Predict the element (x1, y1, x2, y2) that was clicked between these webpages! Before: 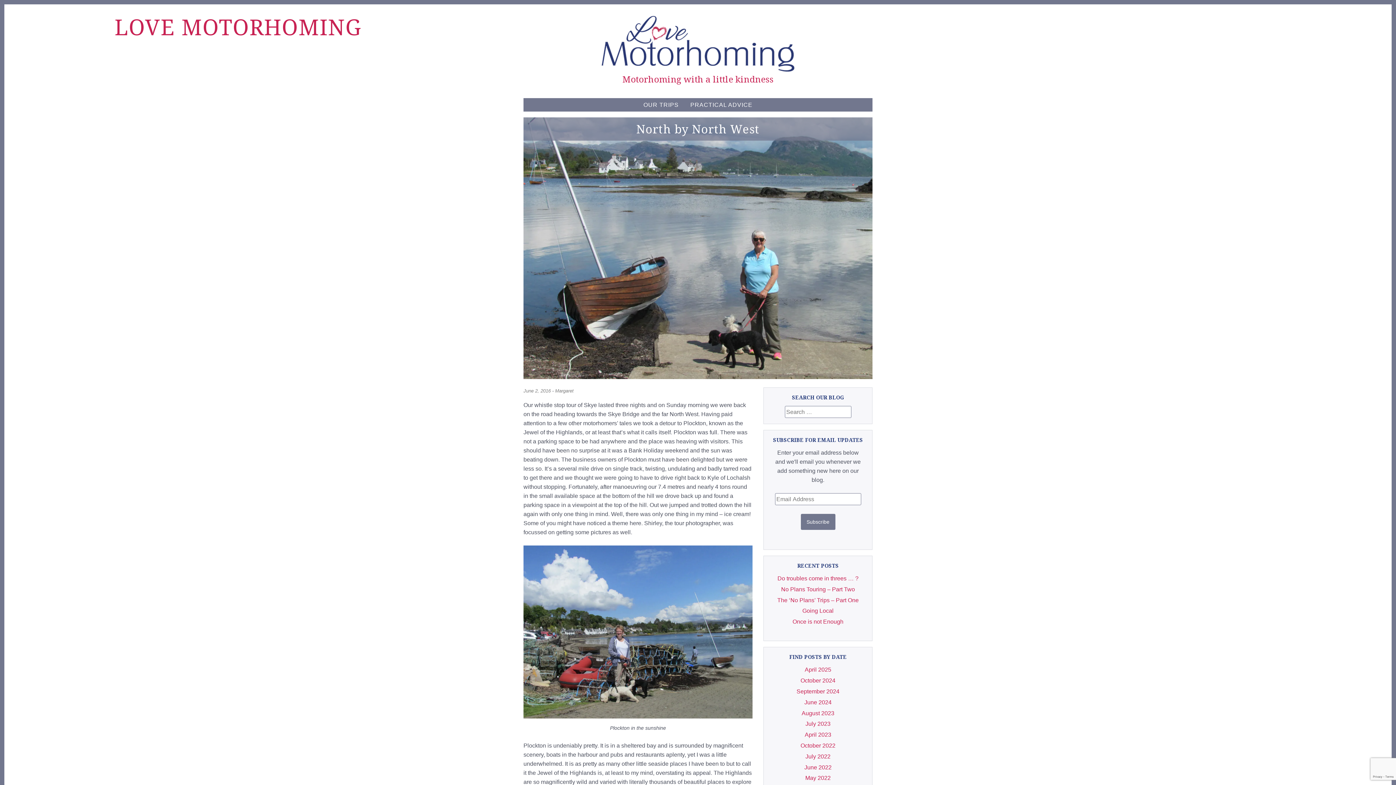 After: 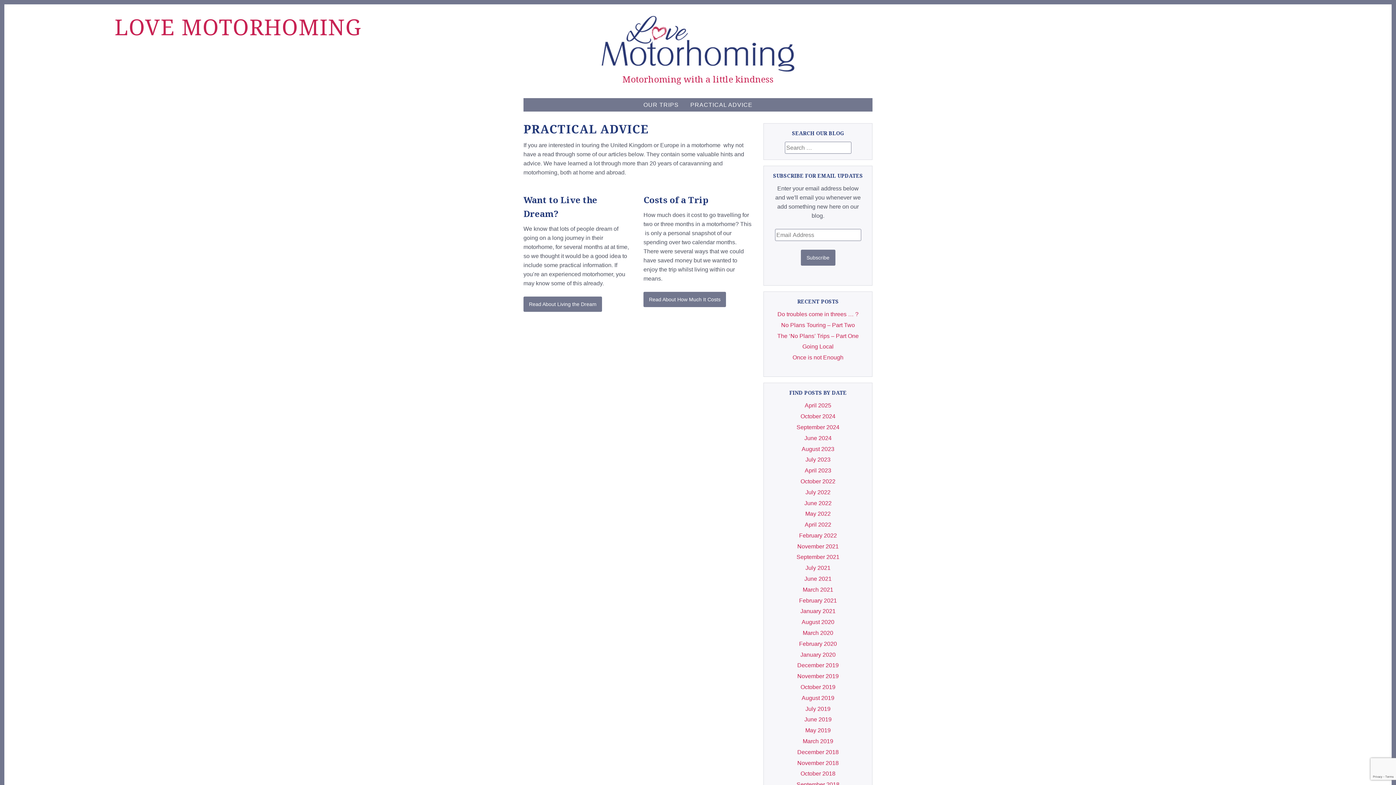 Action: bbox: (690, 99, 752, 110) label: PRACTICAL ADVICE